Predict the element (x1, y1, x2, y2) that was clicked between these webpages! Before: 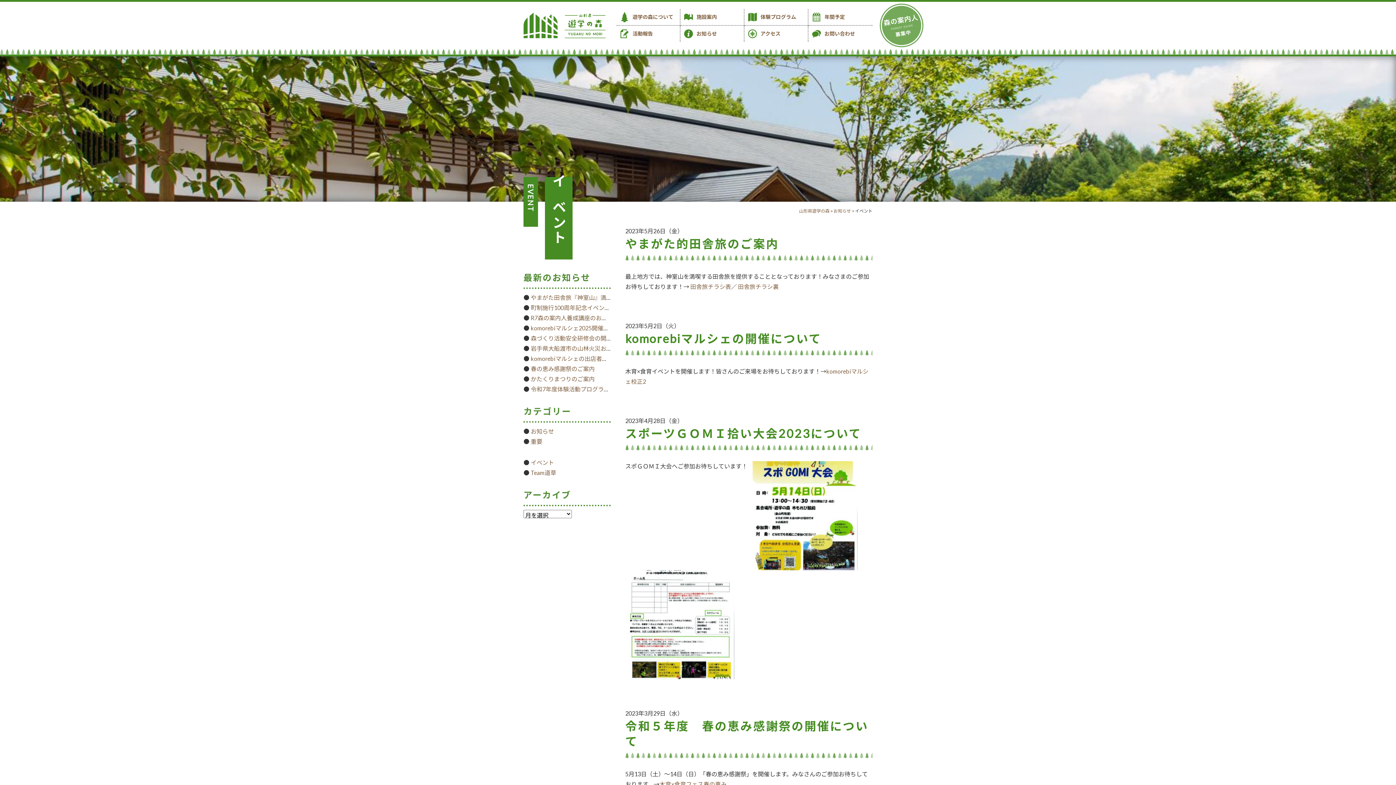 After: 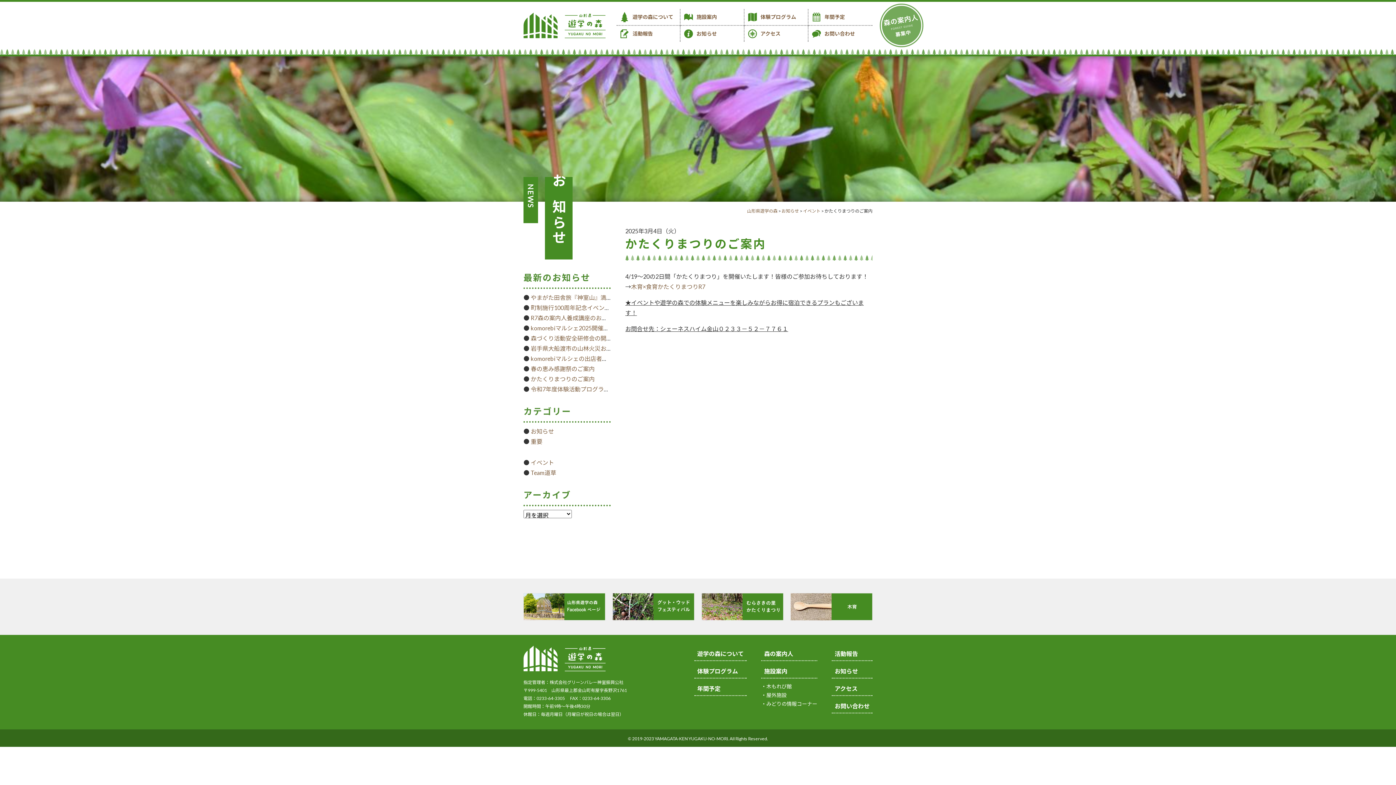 Action: bbox: (530, 375, 594, 382) label: かたくりまつりのご案内